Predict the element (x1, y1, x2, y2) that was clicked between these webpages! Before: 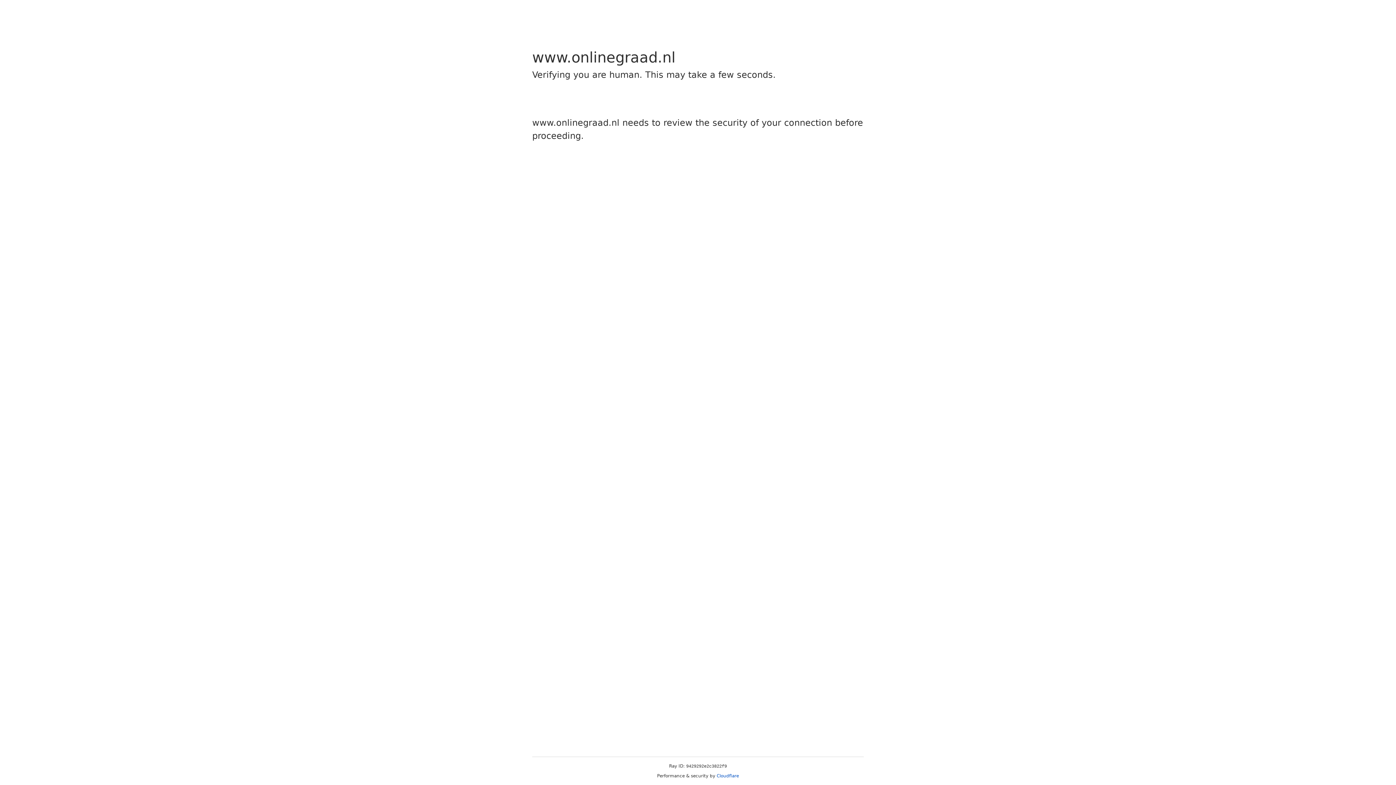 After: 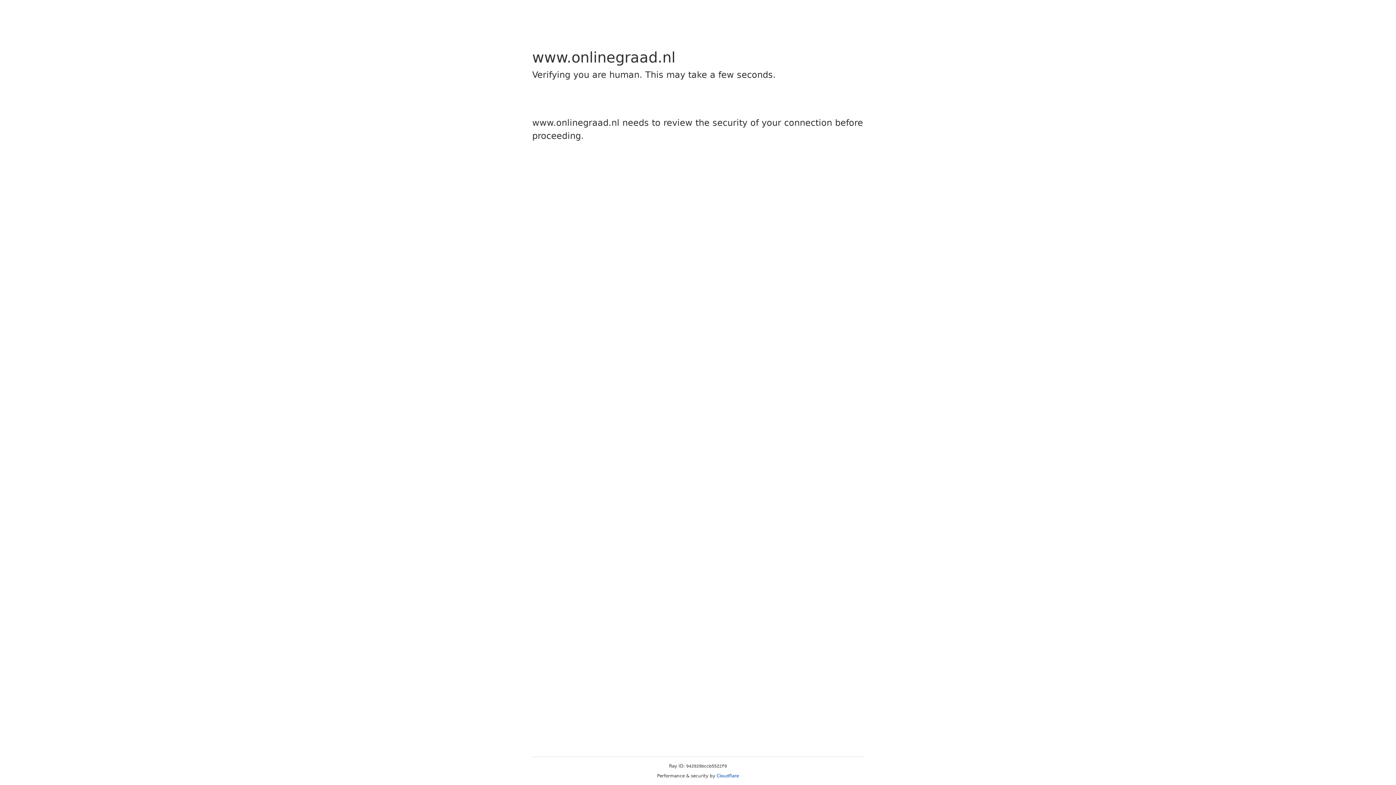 Action: label: Cloudflare bbox: (716, 773, 739, 778)